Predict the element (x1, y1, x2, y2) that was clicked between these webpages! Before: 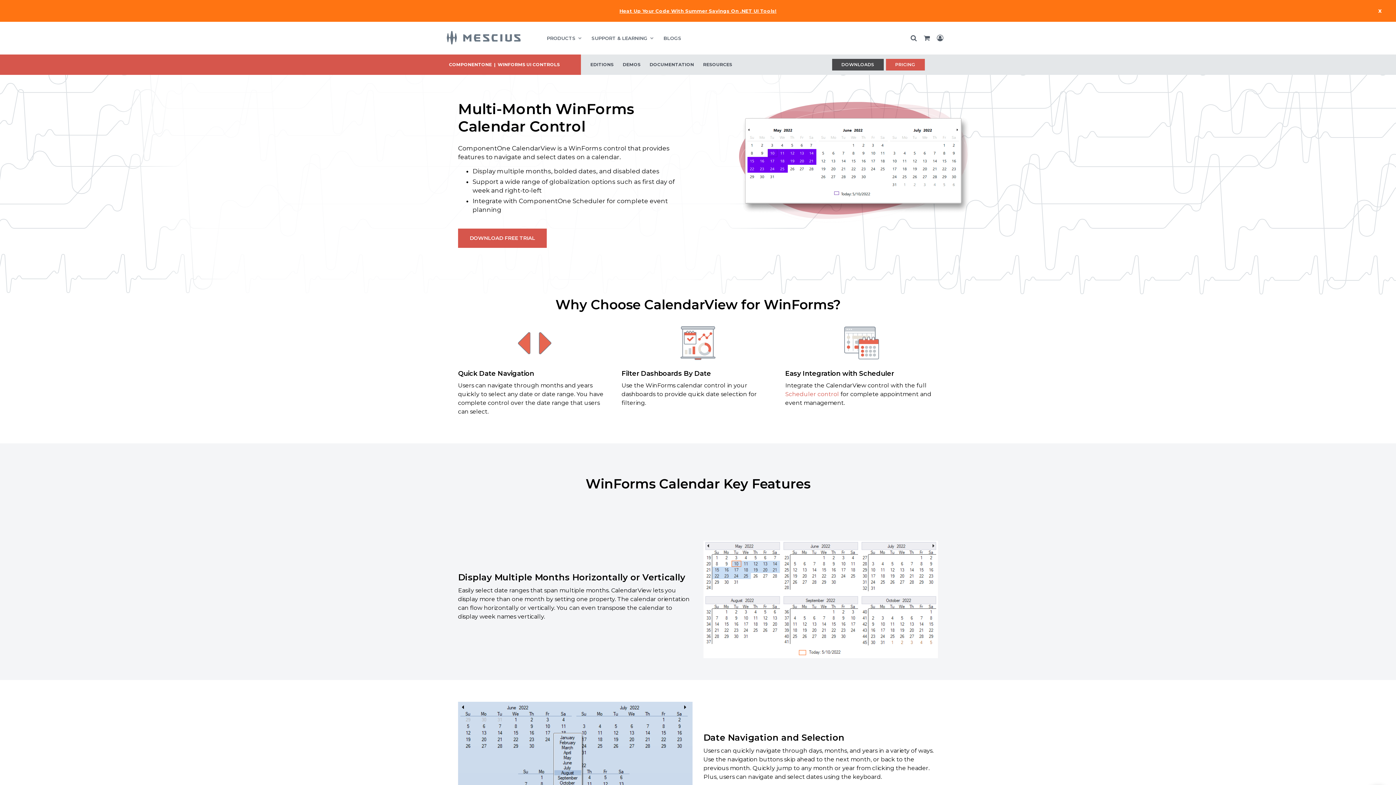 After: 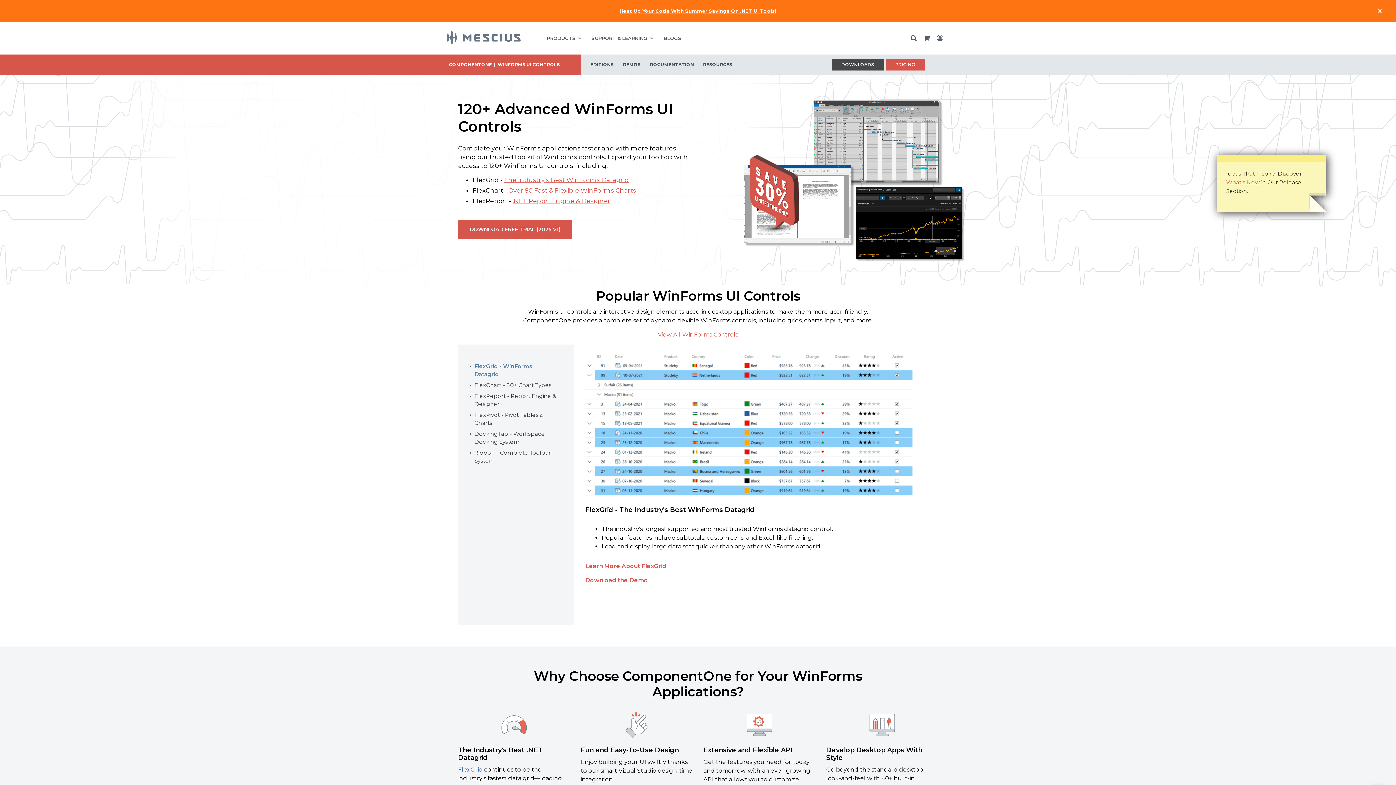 Action: bbox: (497, 61, 560, 67) label: WINFORMS UI CONTROLS